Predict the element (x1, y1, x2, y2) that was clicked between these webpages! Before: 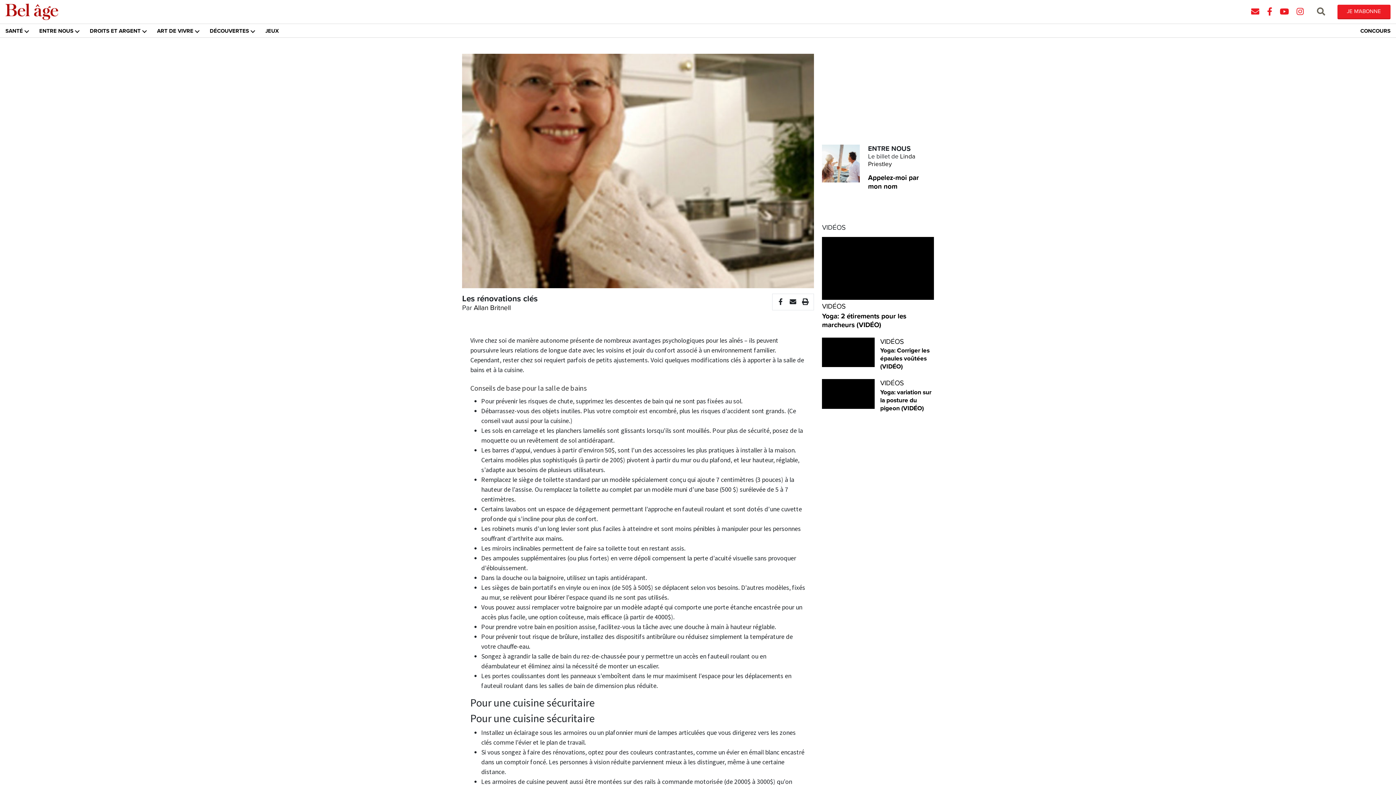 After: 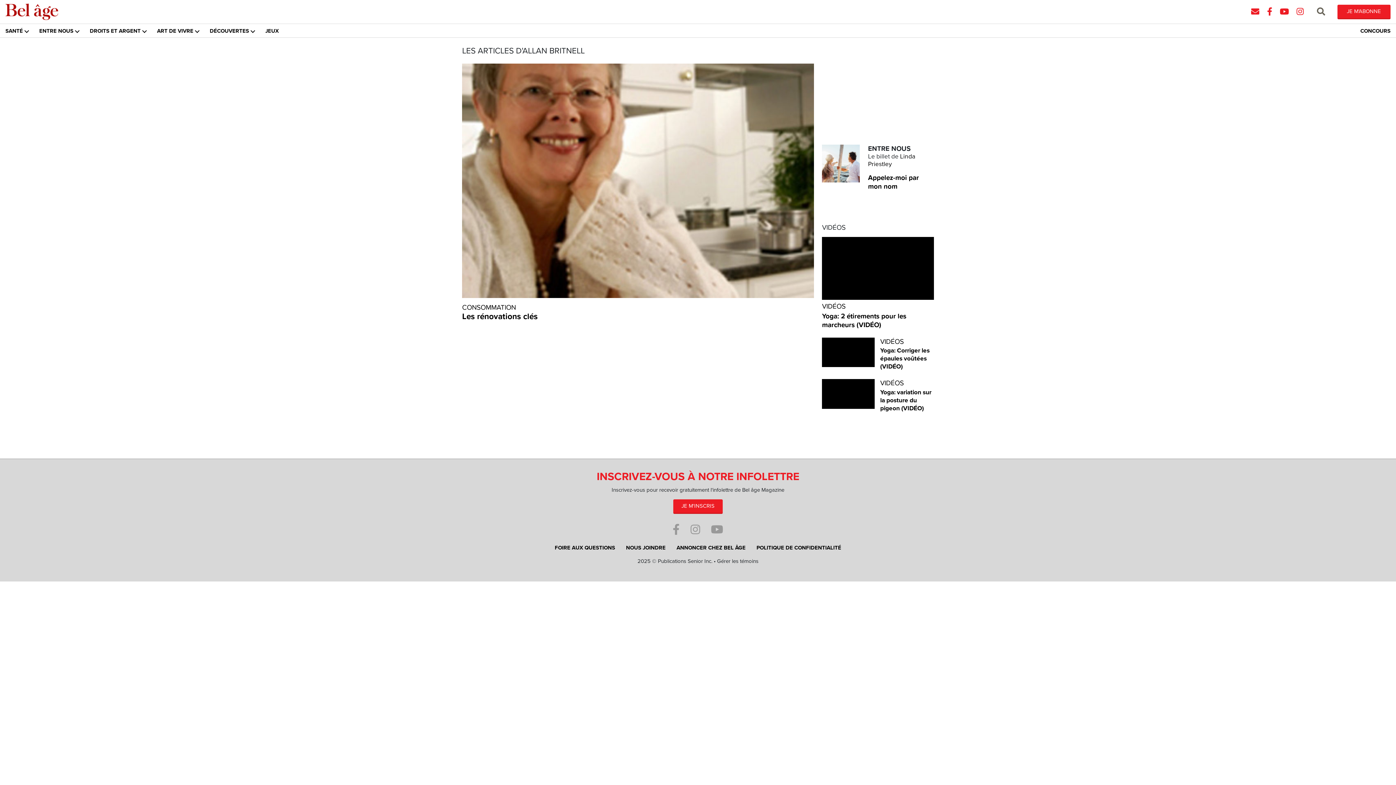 Action: label: Allan Britnell bbox: (473, 302, 511, 312)